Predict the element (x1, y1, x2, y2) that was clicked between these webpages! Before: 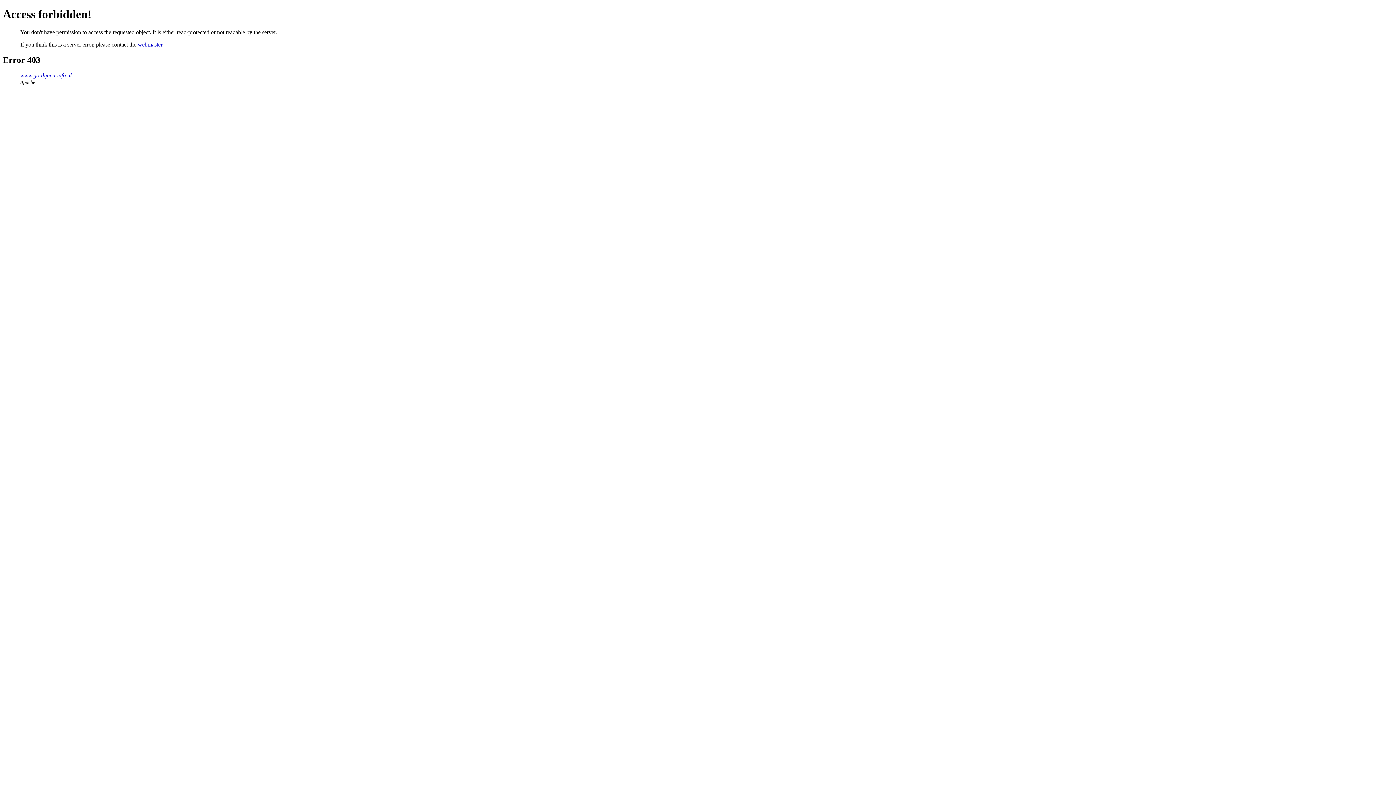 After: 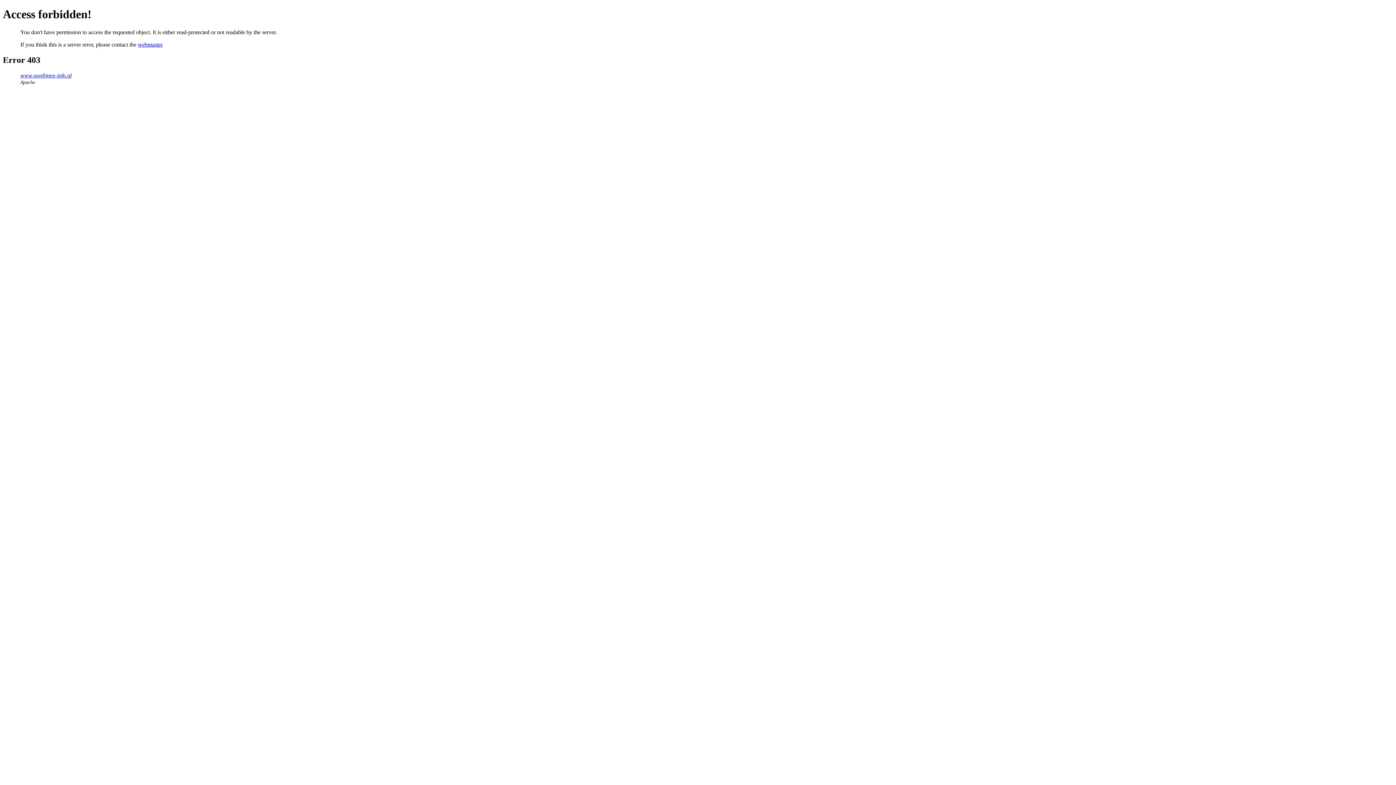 Action: bbox: (137, 41, 162, 47) label: webmaster